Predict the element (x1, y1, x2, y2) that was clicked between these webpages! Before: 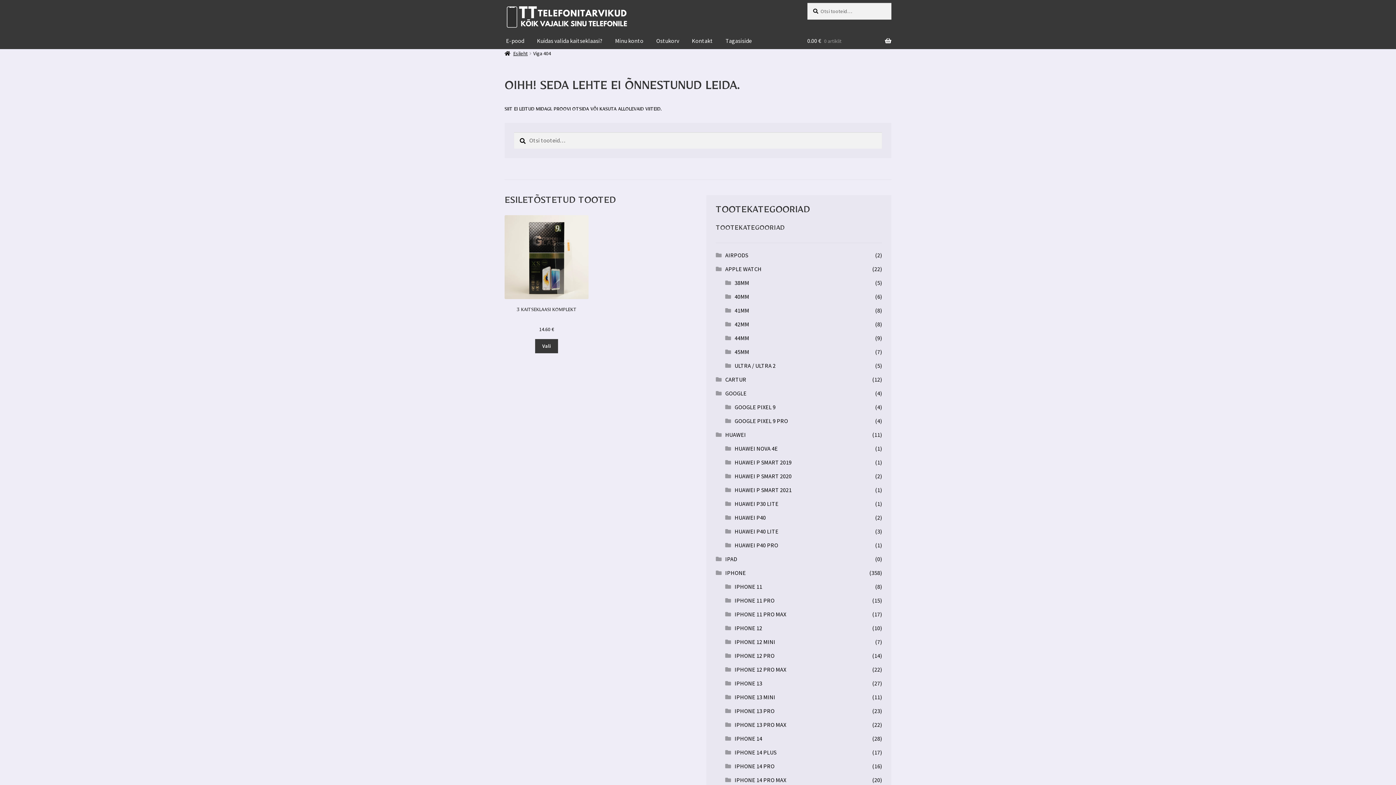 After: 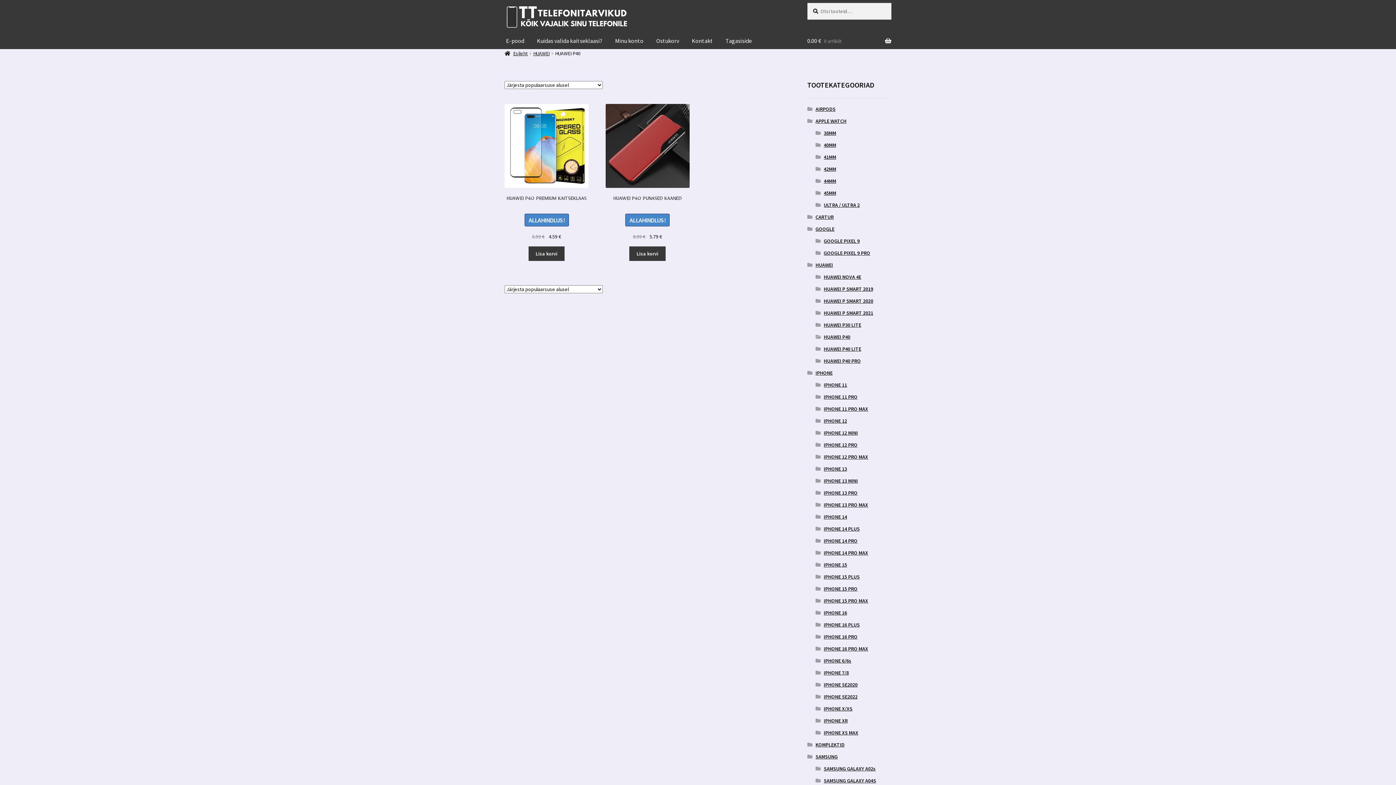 Action: label: HUAWEI P40 bbox: (734, 514, 766, 521)